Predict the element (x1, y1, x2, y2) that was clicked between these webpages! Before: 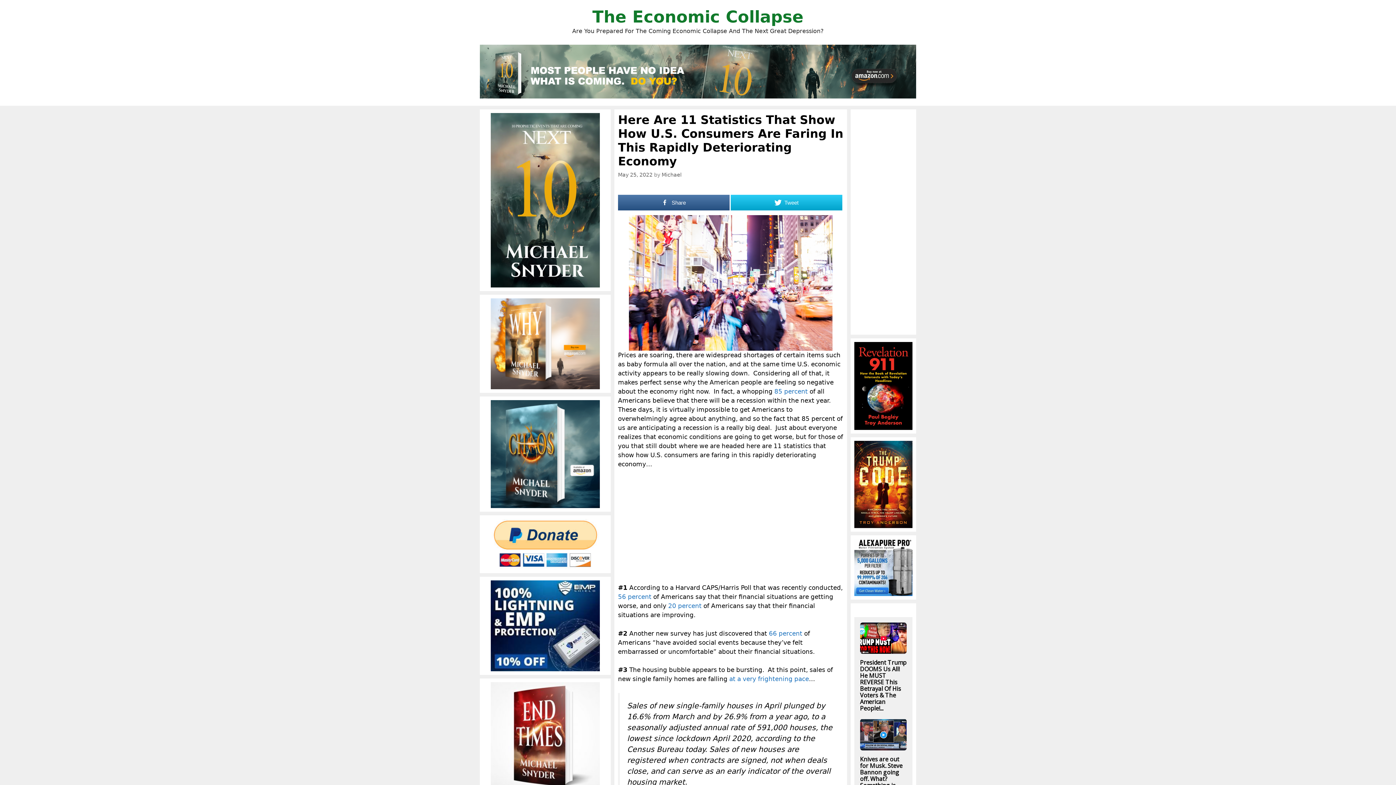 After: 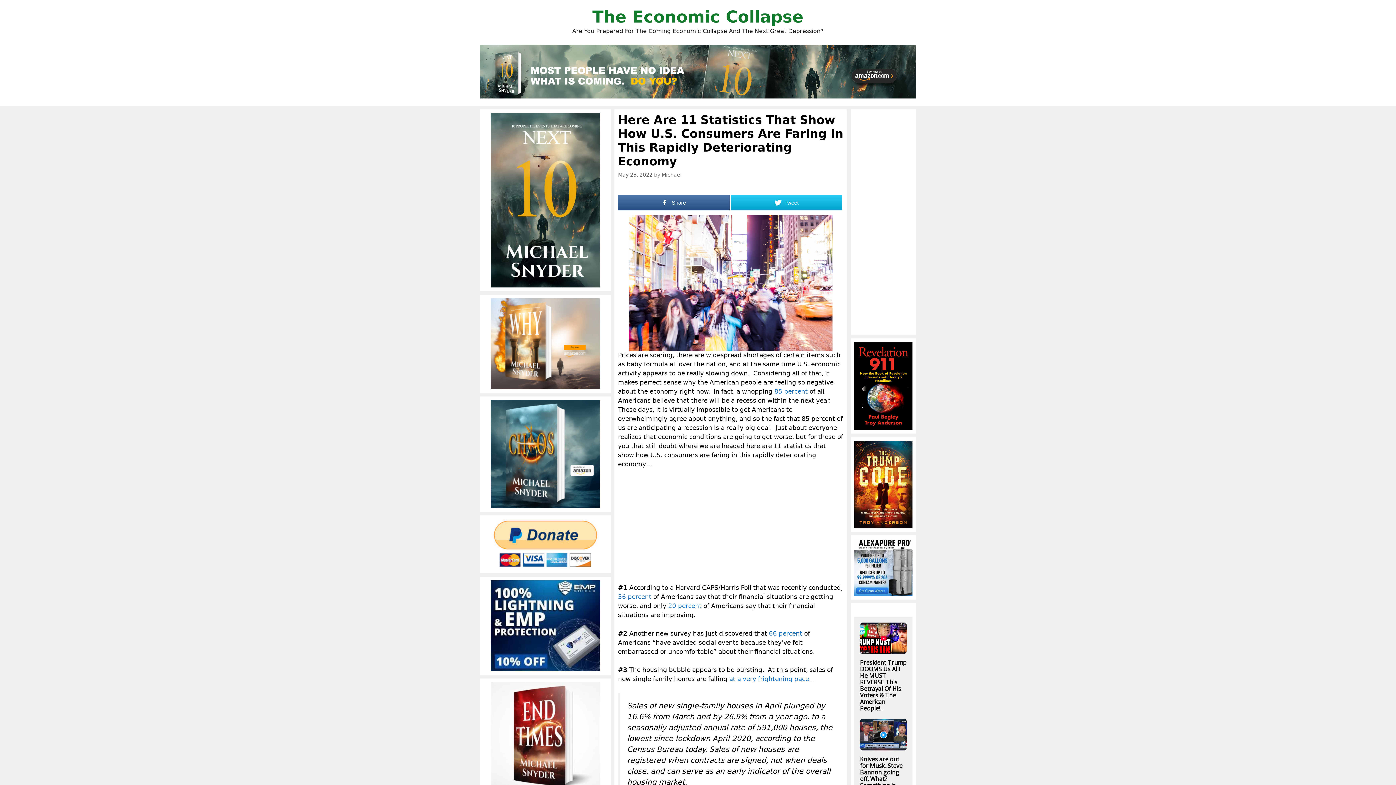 Action: label: May 25, 2022 bbox: (618, 171, 652, 177)